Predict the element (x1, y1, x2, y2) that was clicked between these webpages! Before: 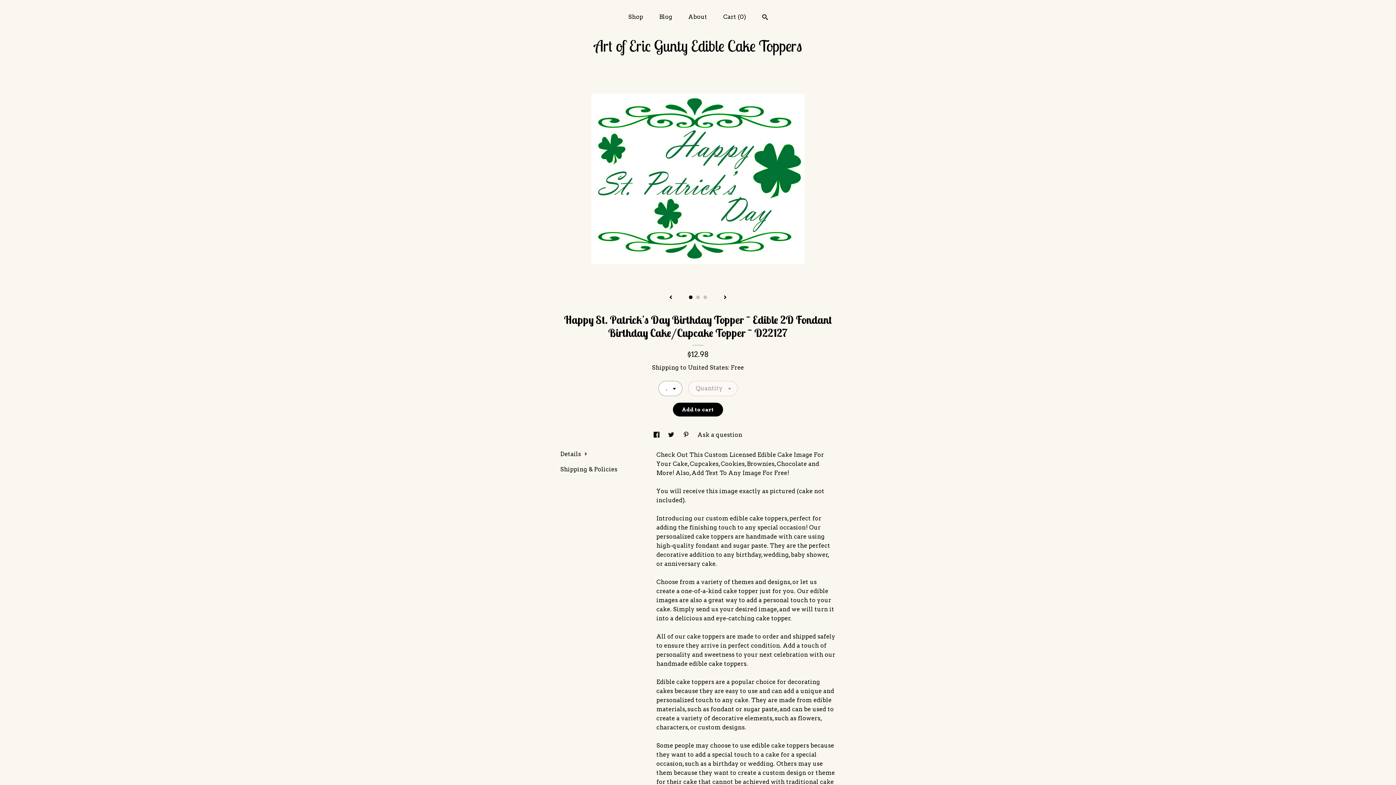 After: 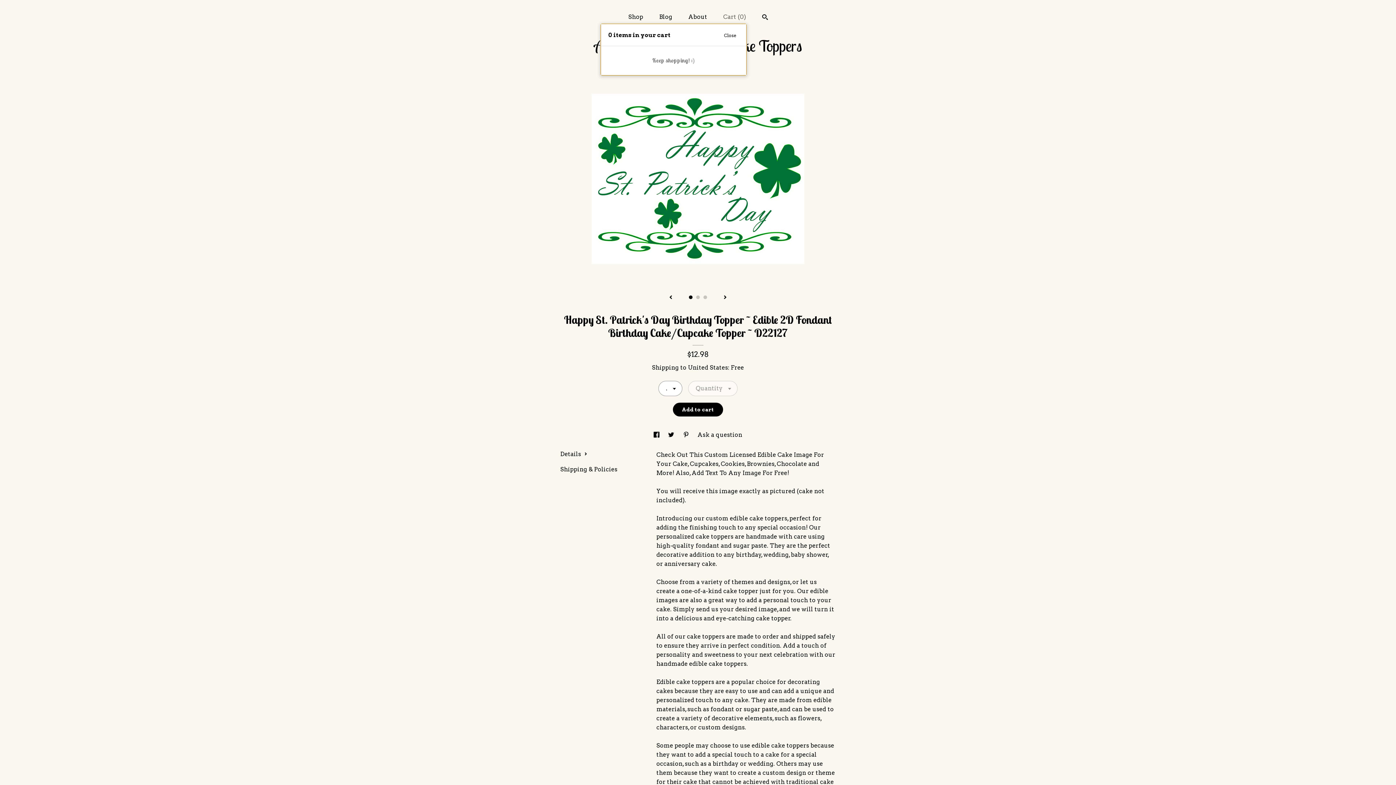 Action: bbox: (723, 13, 746, 20) label: Cart (0)